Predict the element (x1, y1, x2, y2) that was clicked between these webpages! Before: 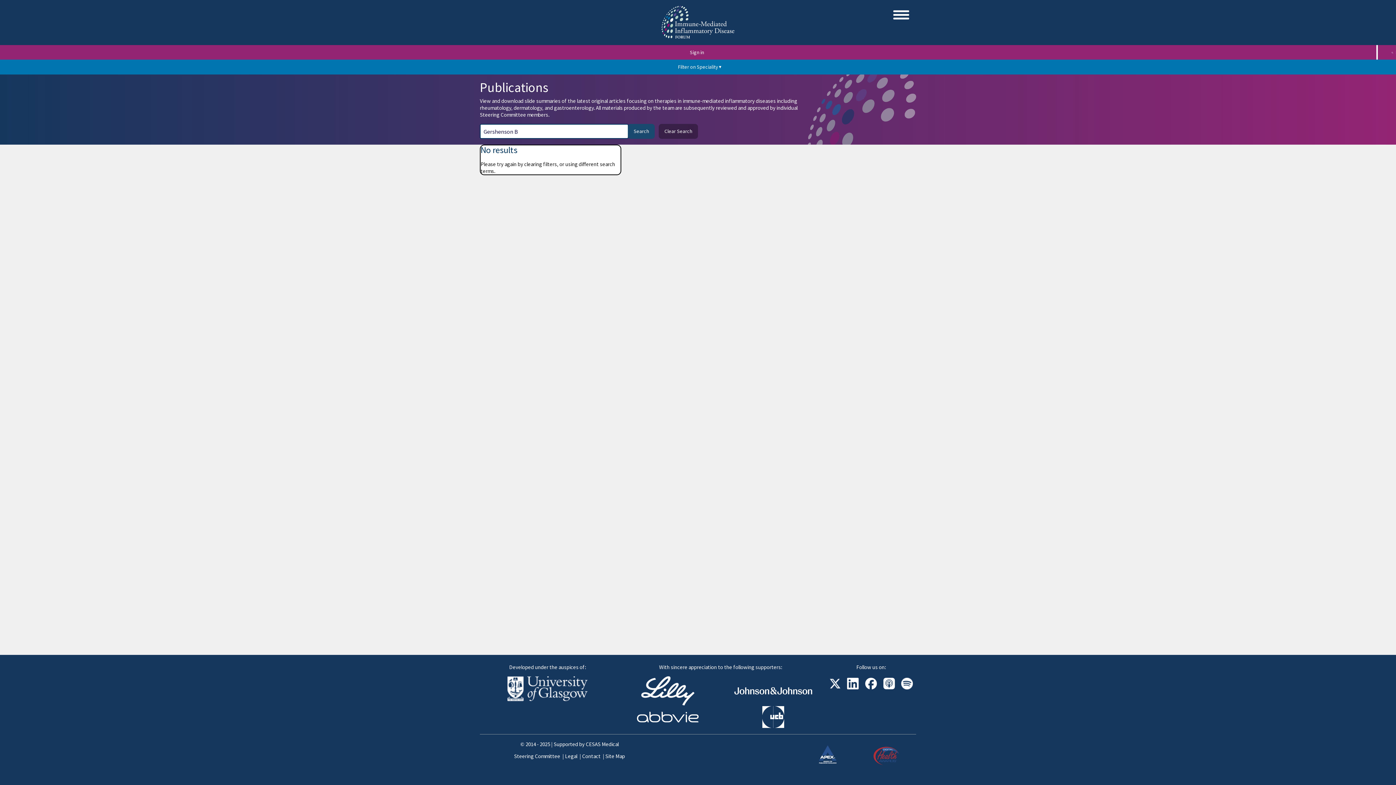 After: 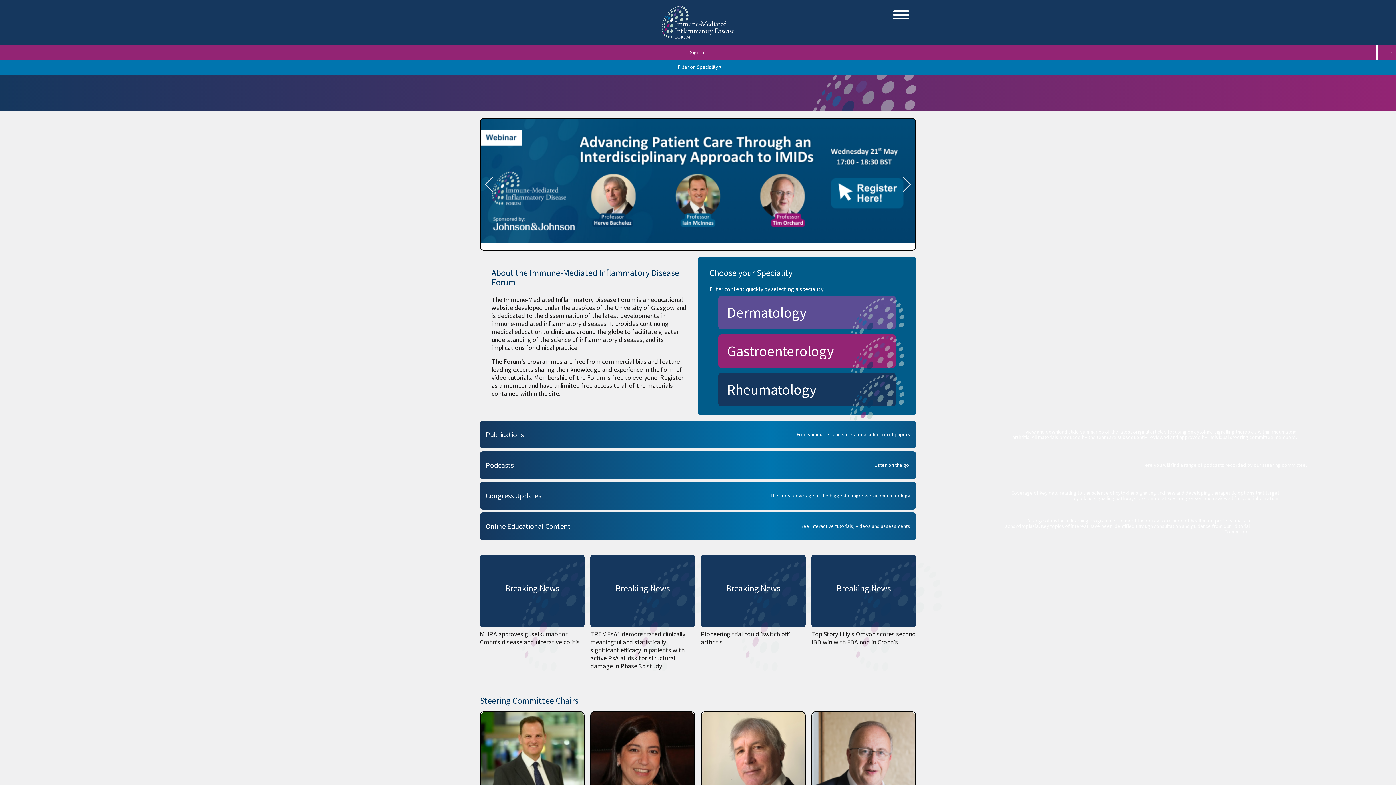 Action: bbox: (480, 0, 916, 45)